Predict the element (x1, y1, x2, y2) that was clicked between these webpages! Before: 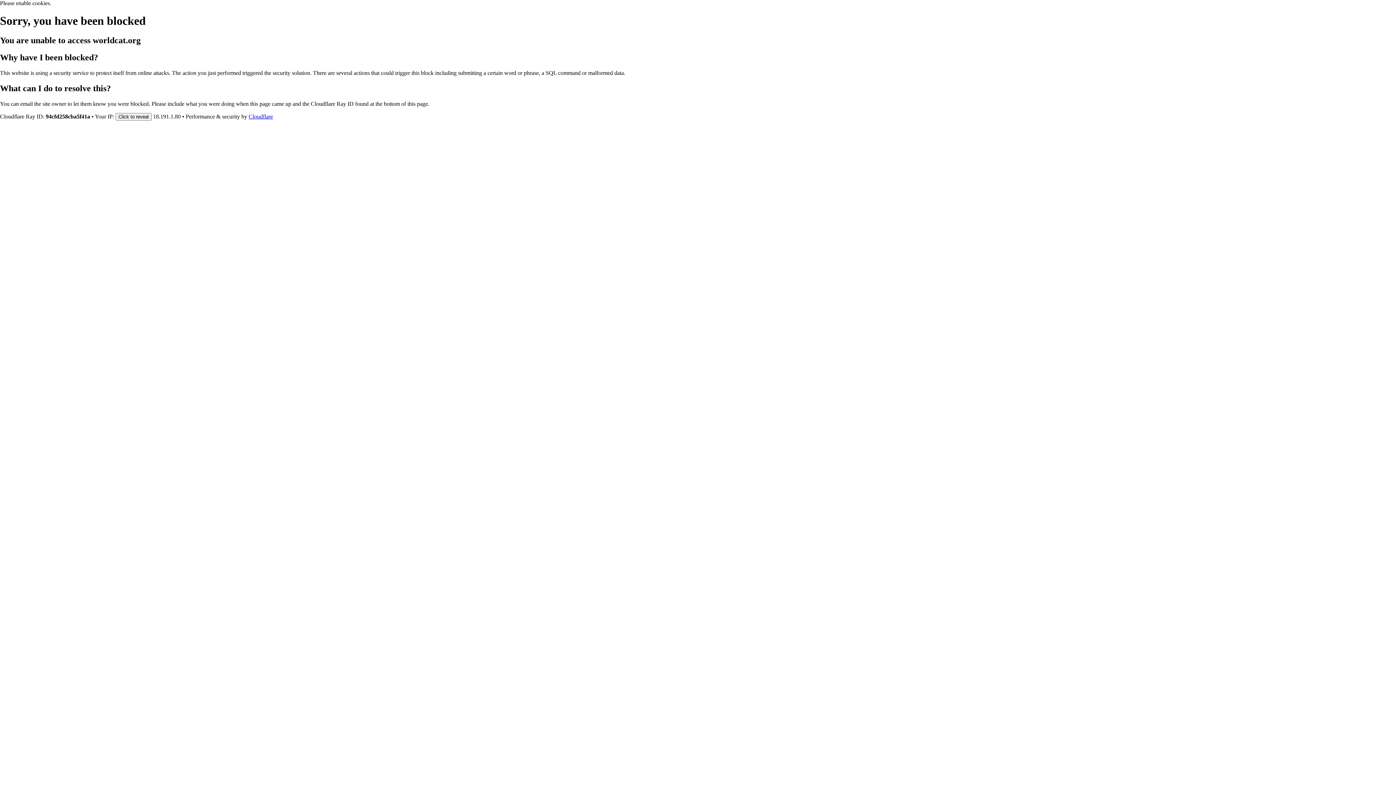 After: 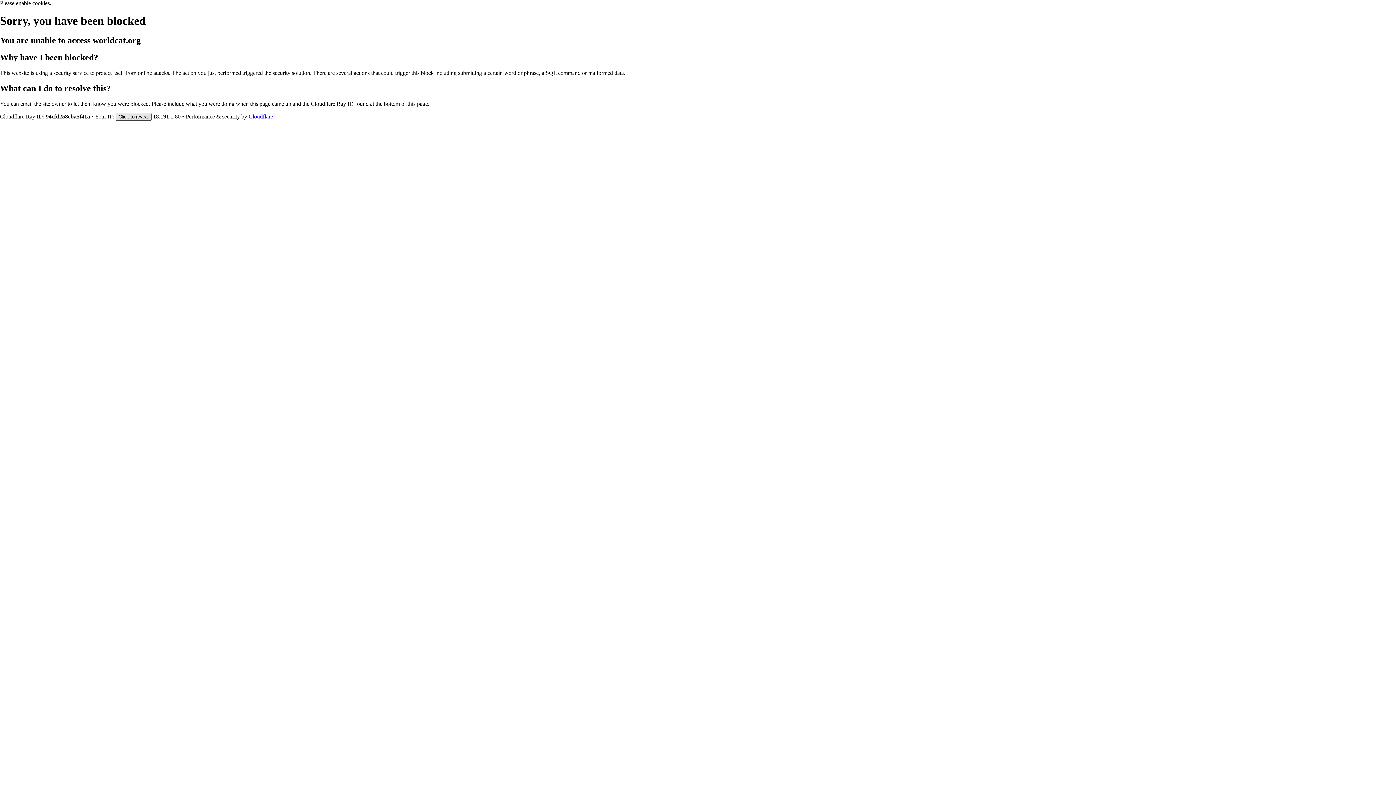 Action: label: Click to reveal bbox: (115, 112, 151, 120)